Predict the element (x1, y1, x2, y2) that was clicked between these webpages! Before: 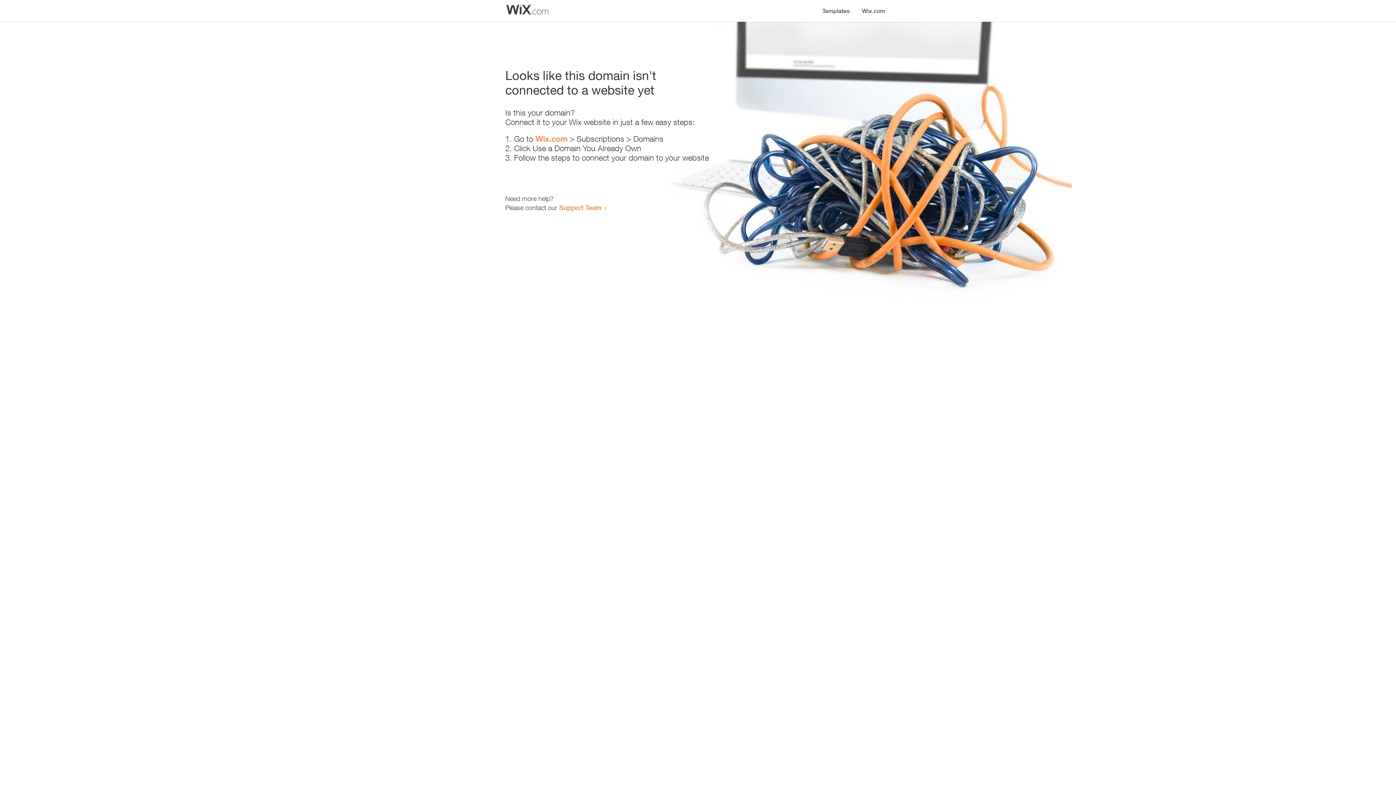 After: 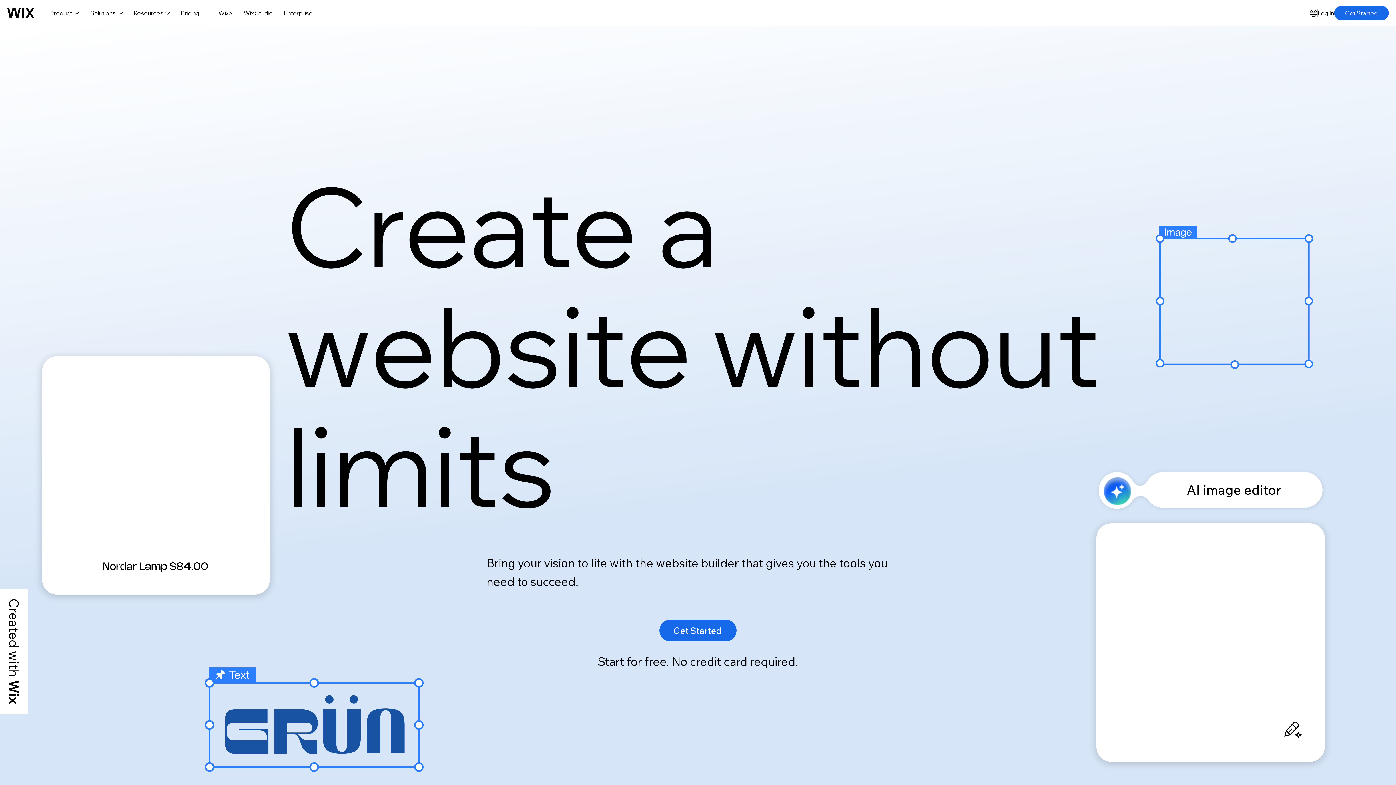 Action: label: Wix.com bbox: (856, 0, 890, 14)